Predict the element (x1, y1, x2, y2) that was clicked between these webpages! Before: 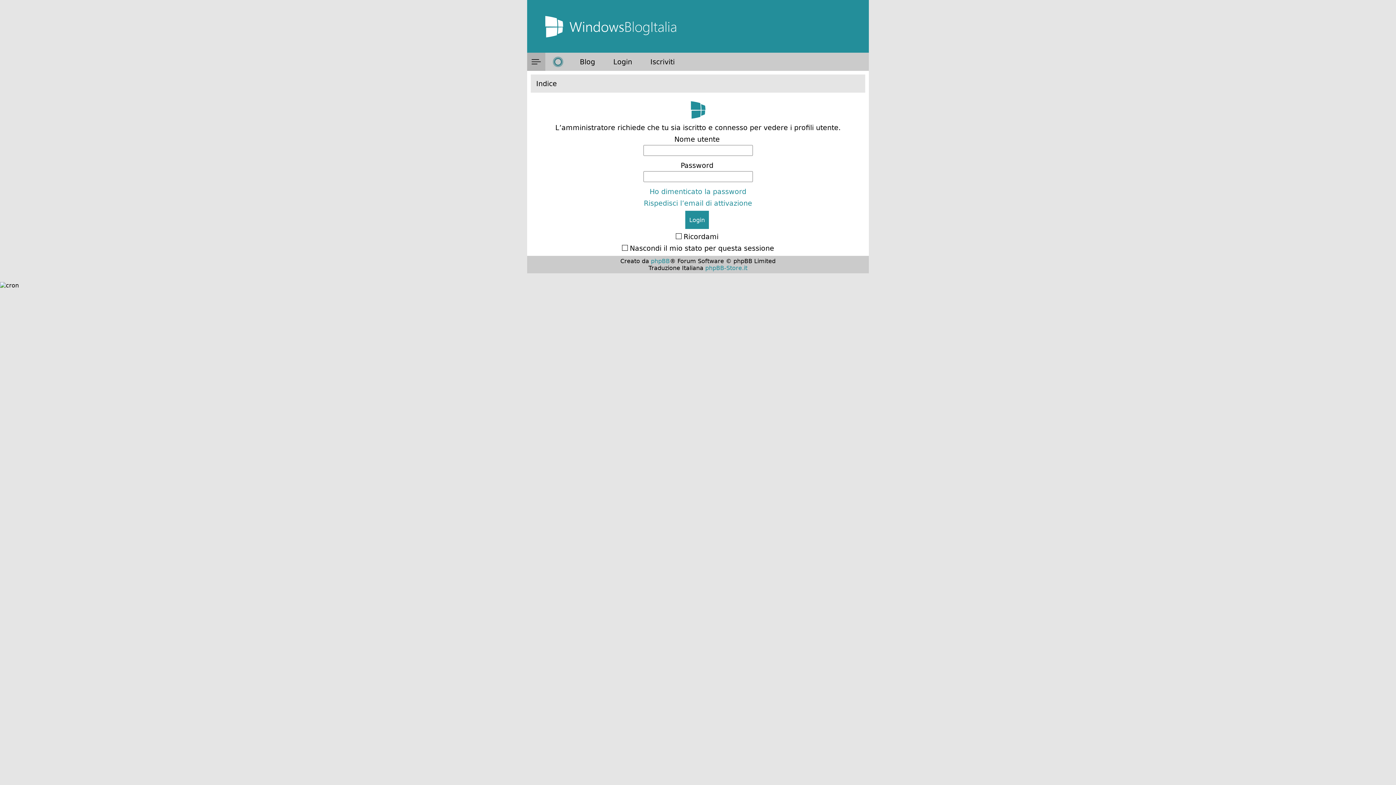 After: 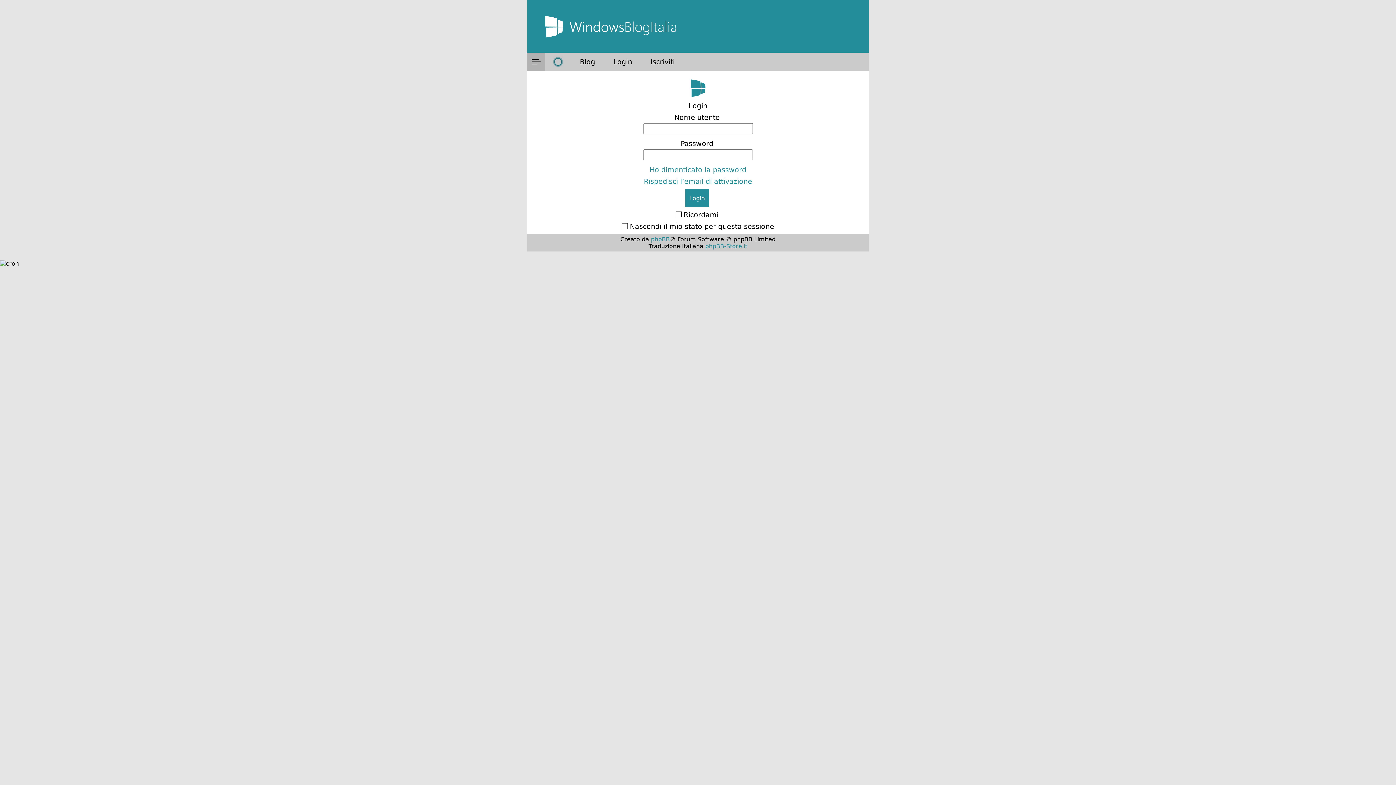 Action: bbox: (604, 52, 641, 70) label: Login